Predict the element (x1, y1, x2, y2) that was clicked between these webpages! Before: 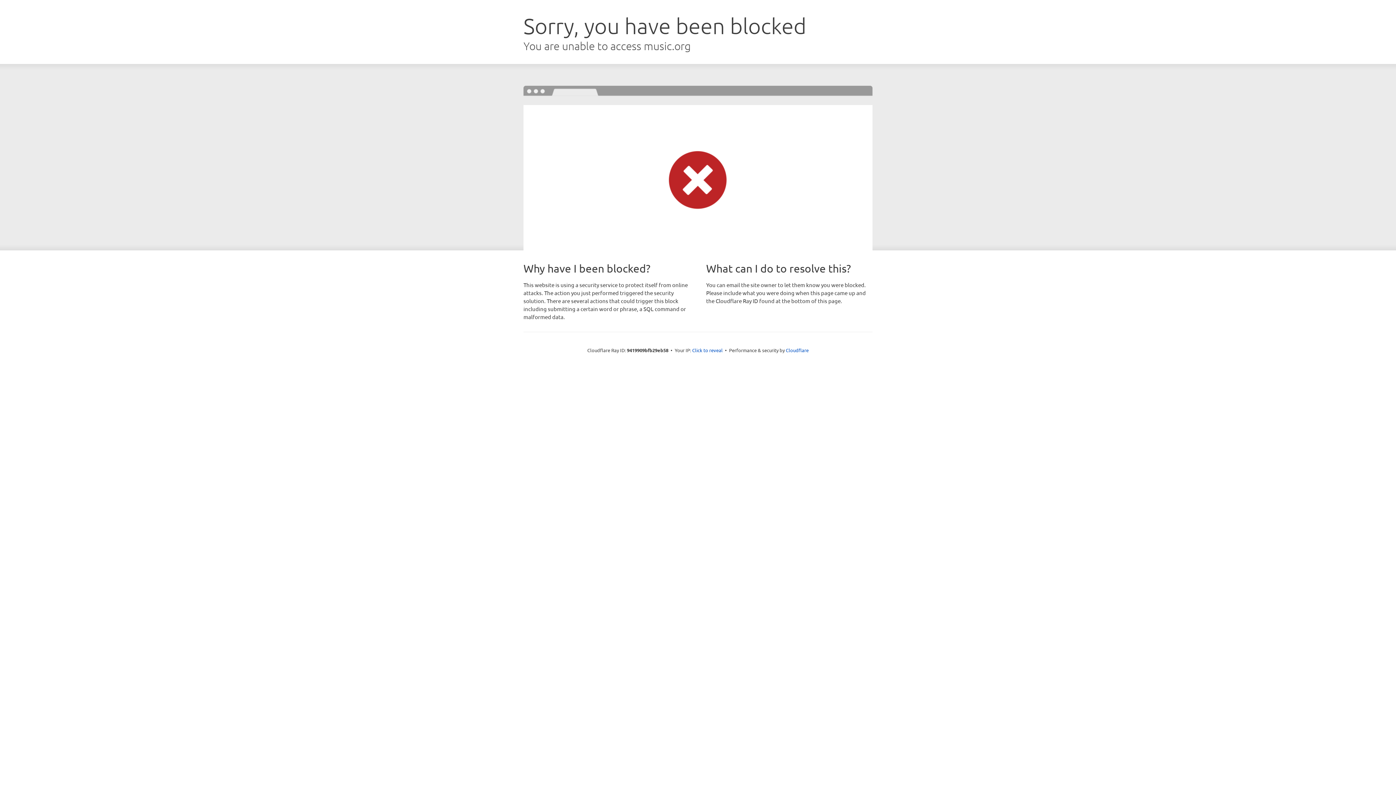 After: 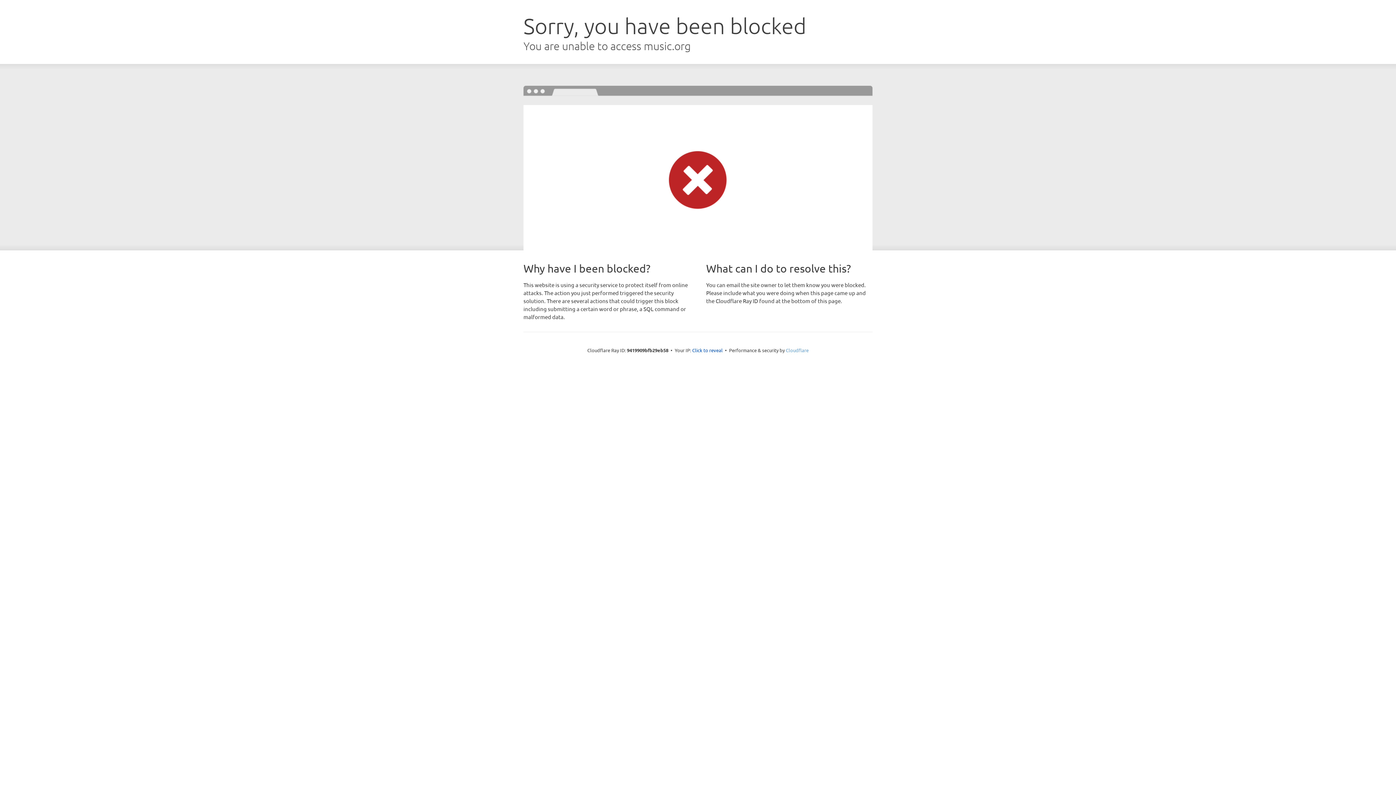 Action: bbox: (786, 347, 808, 353) label: Cloudflare